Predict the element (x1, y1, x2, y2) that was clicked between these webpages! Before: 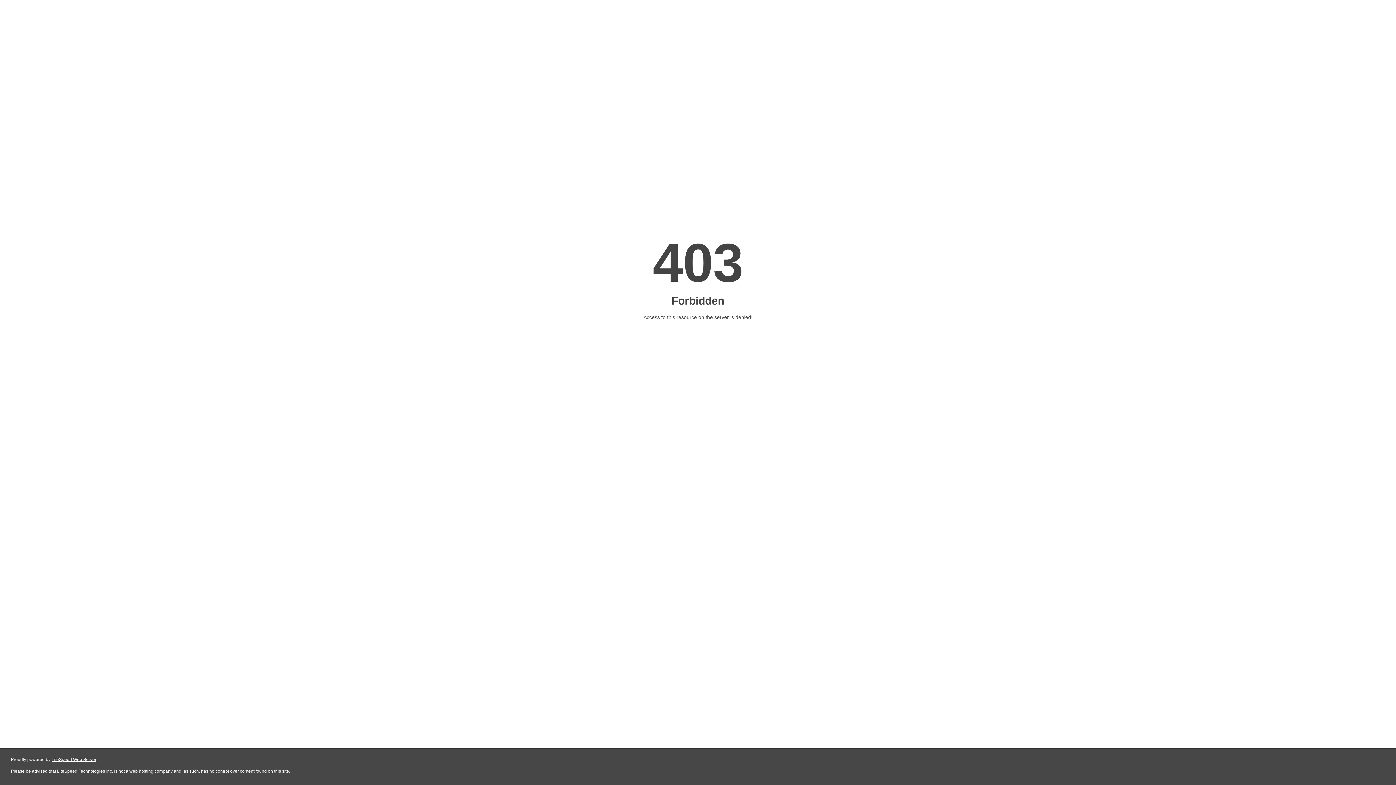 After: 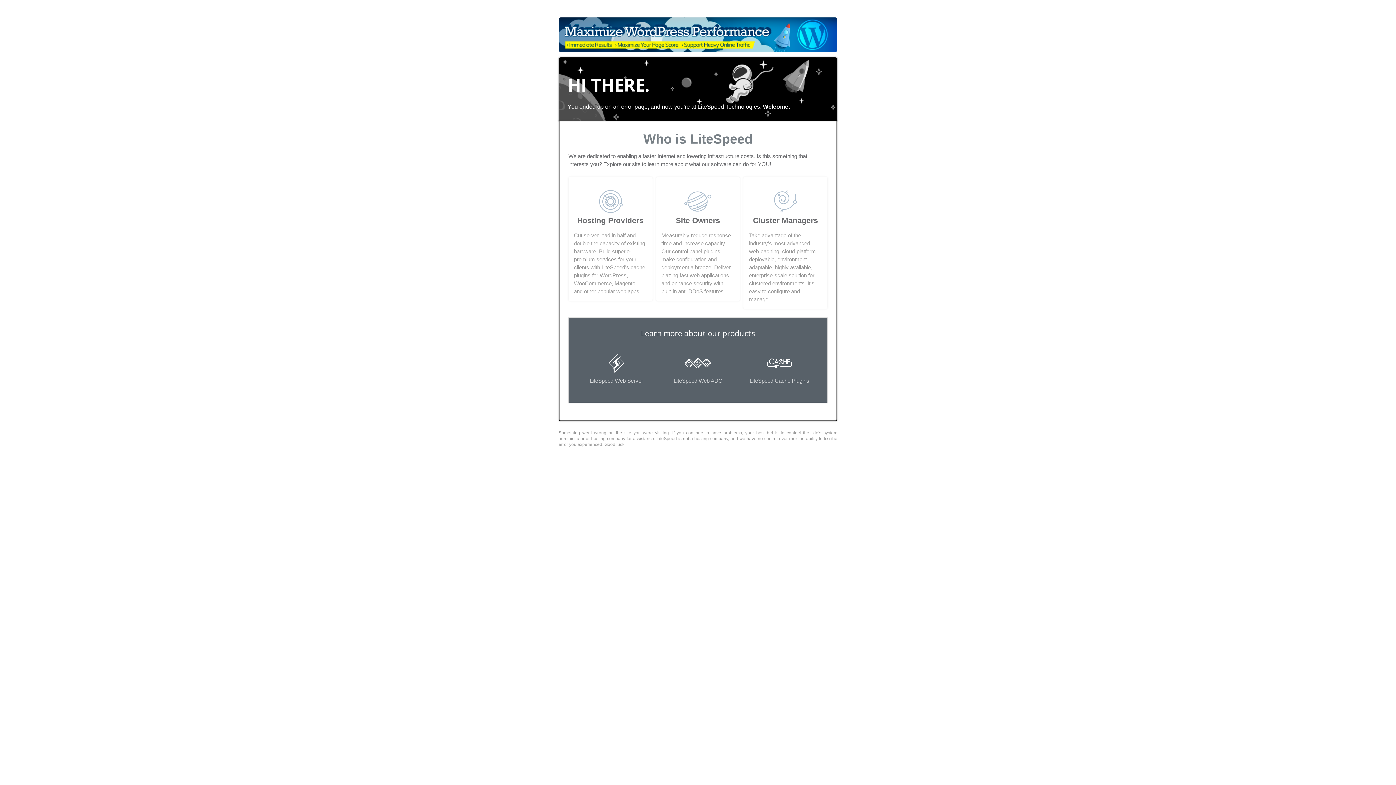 Action: label: LiteSpeed Web Server bbox: (51, 757, 96, 762)